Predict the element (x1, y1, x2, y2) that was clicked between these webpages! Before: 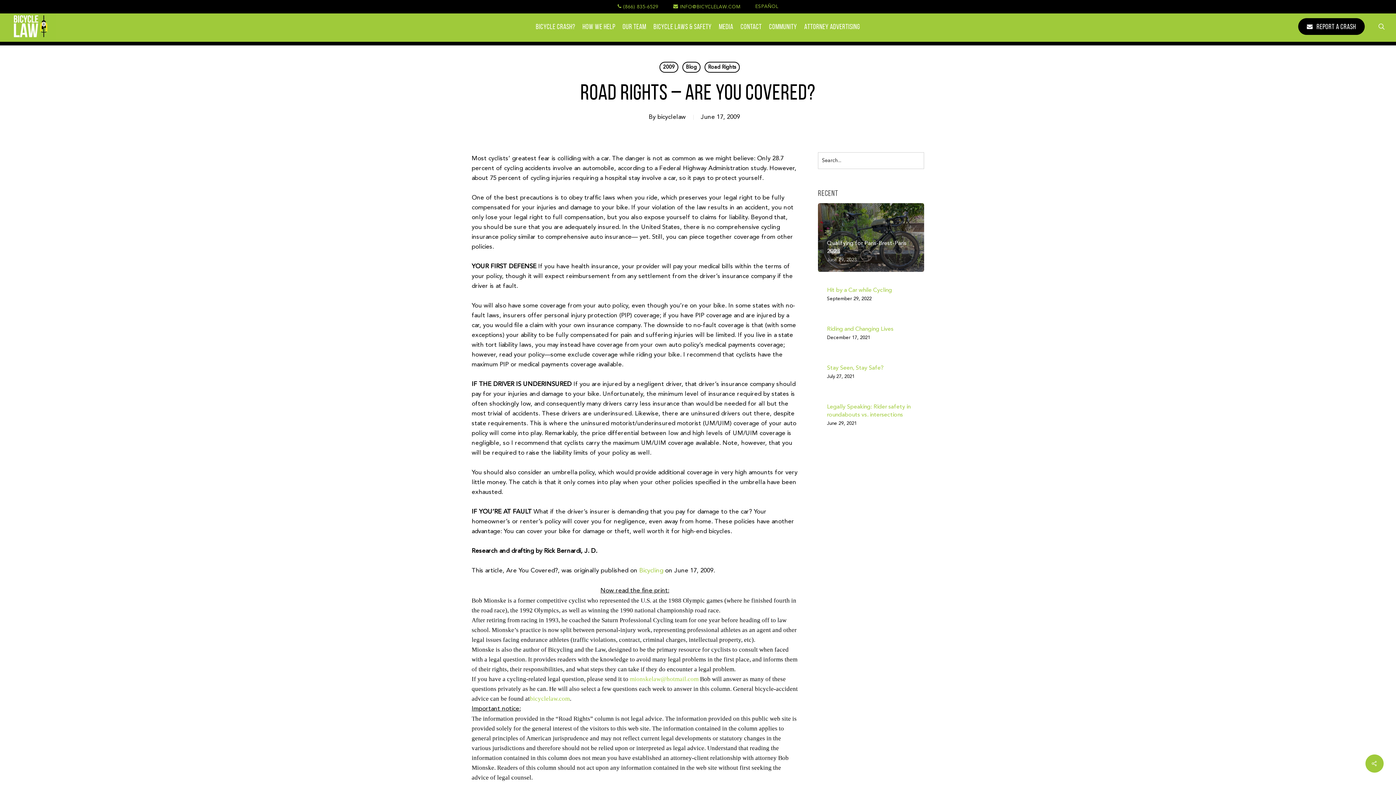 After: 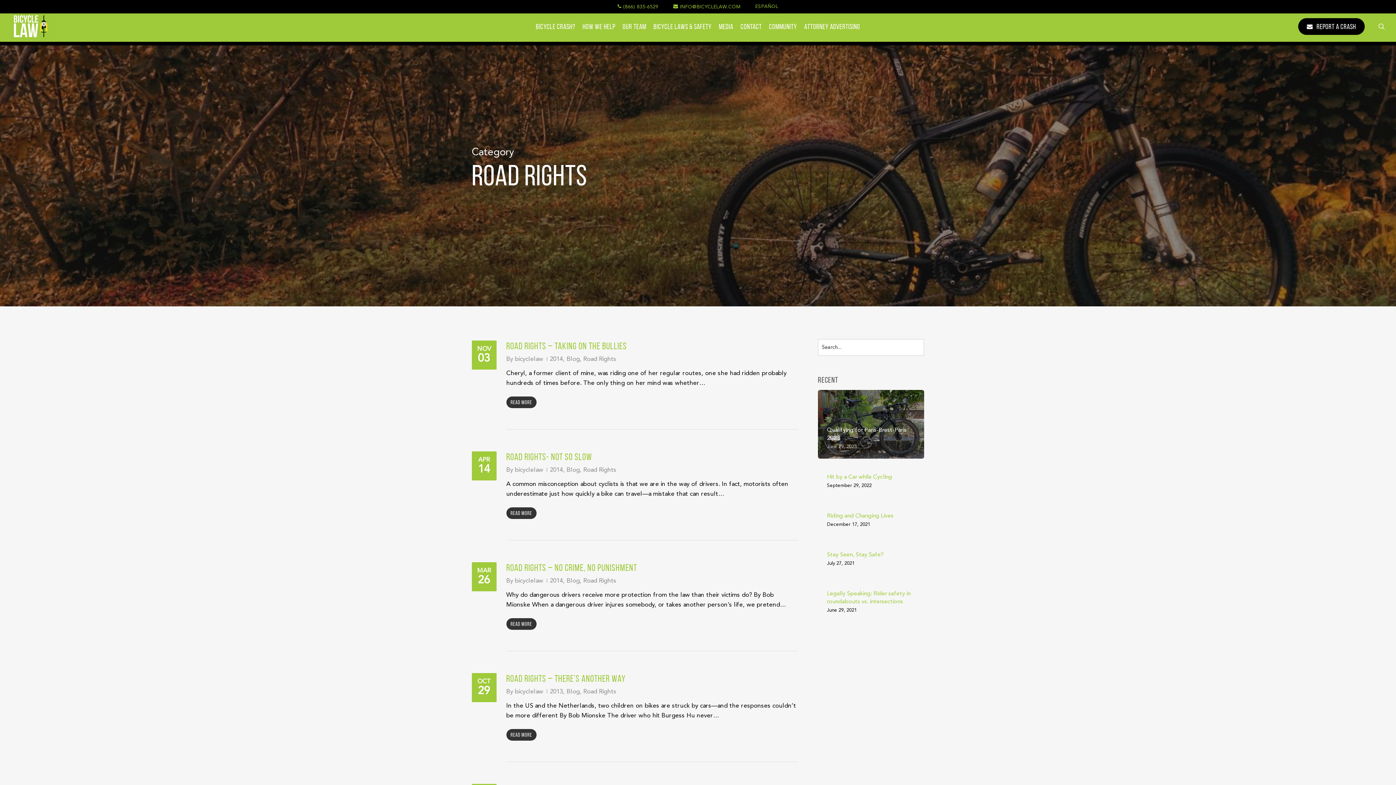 Action: label: Road Rights bbox: (704, 61, 740, 72)